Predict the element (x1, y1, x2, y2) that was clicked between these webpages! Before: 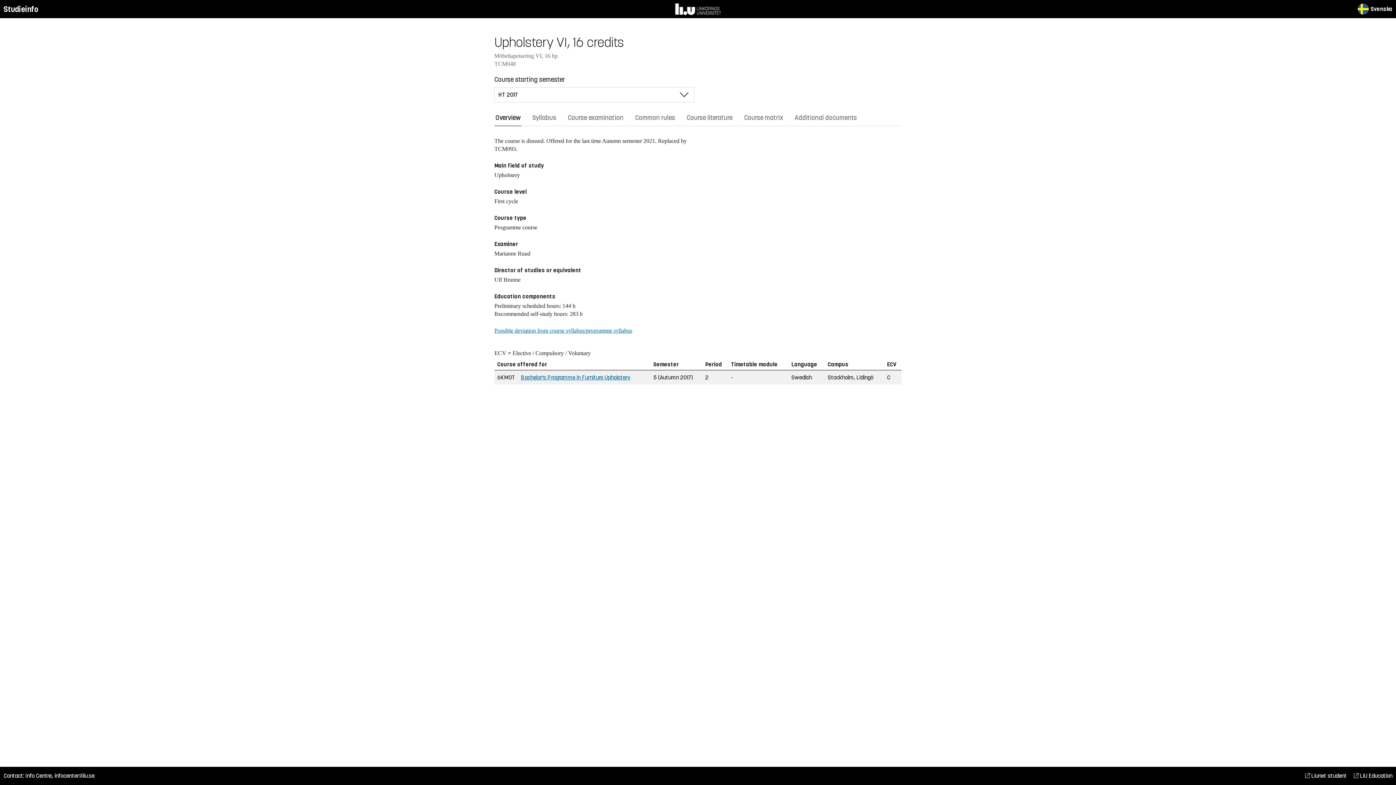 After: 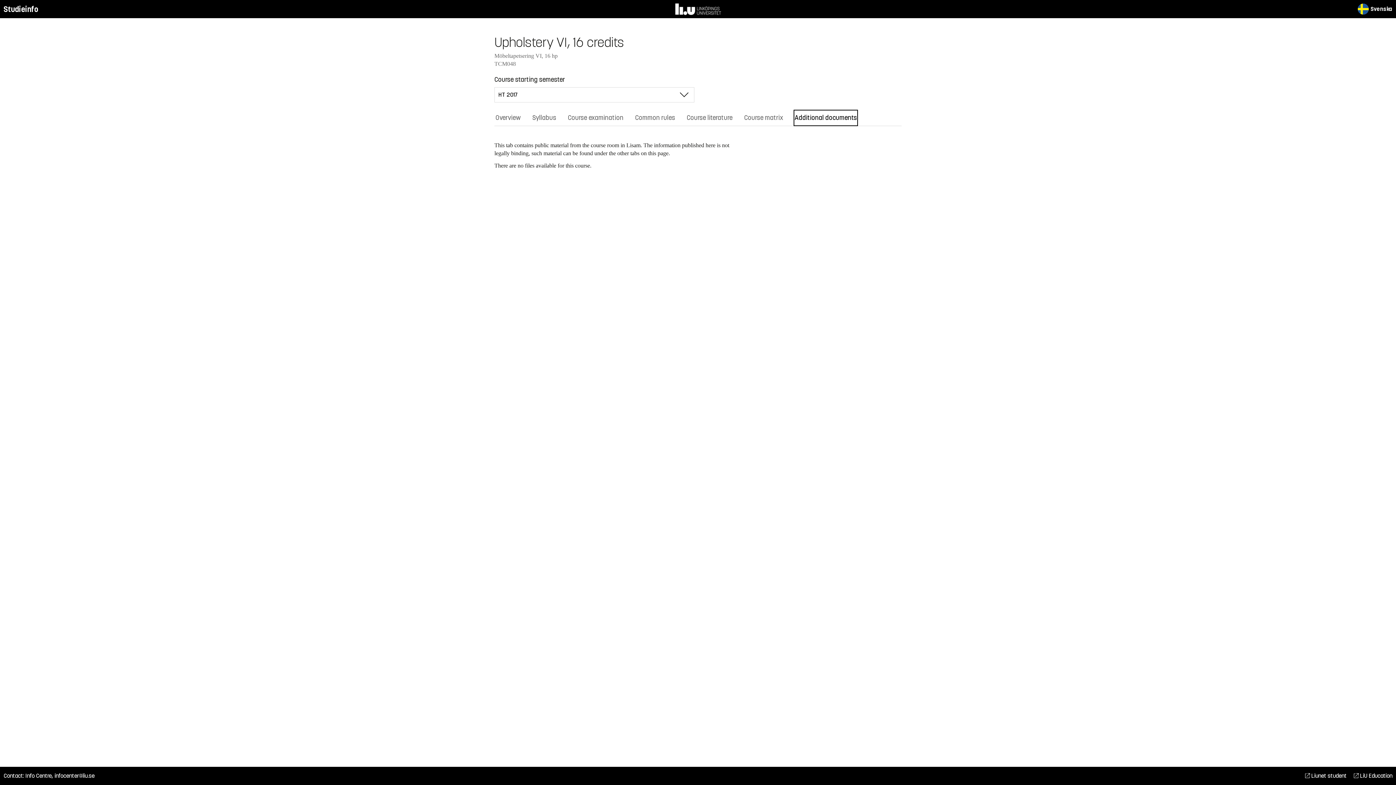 Action: bbox: (793, 109, 858, 126) label: Additional documents